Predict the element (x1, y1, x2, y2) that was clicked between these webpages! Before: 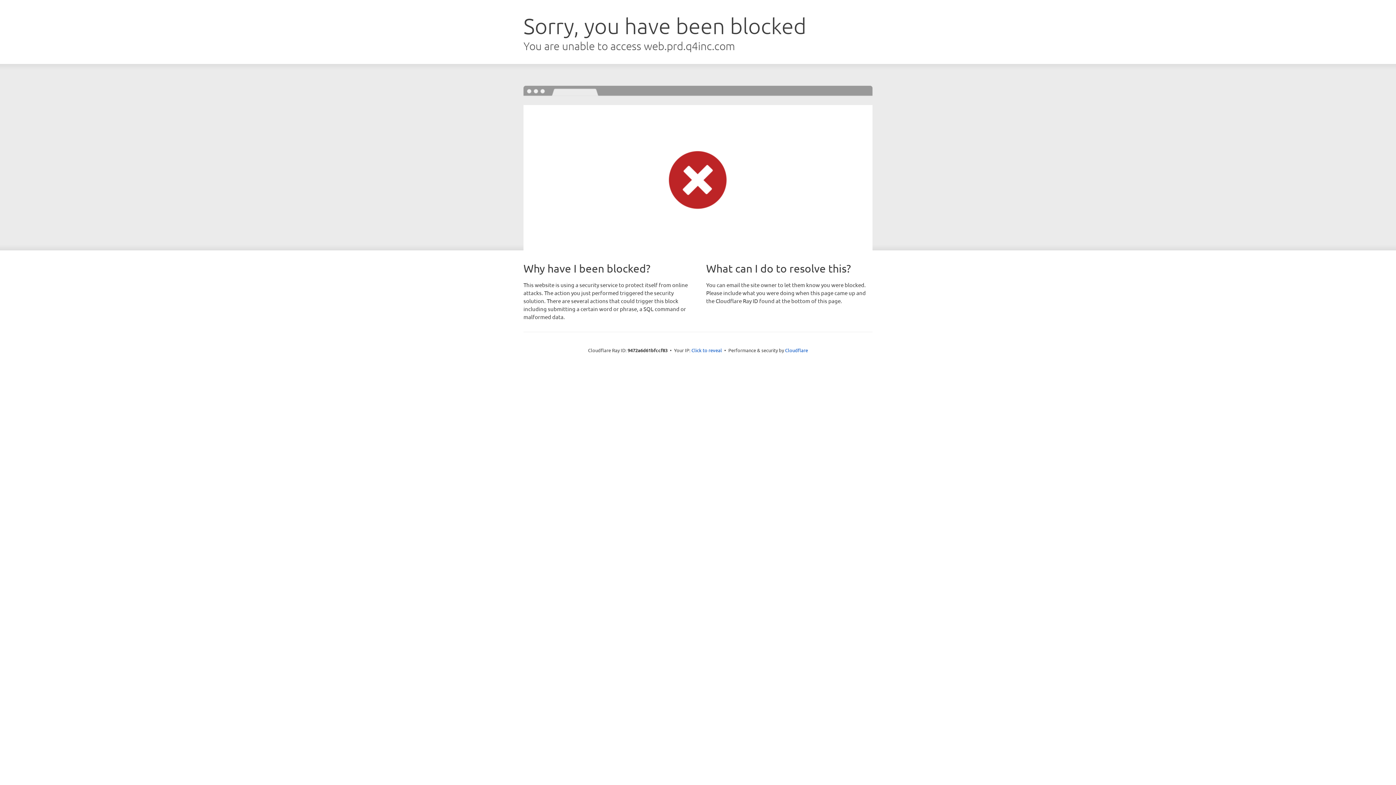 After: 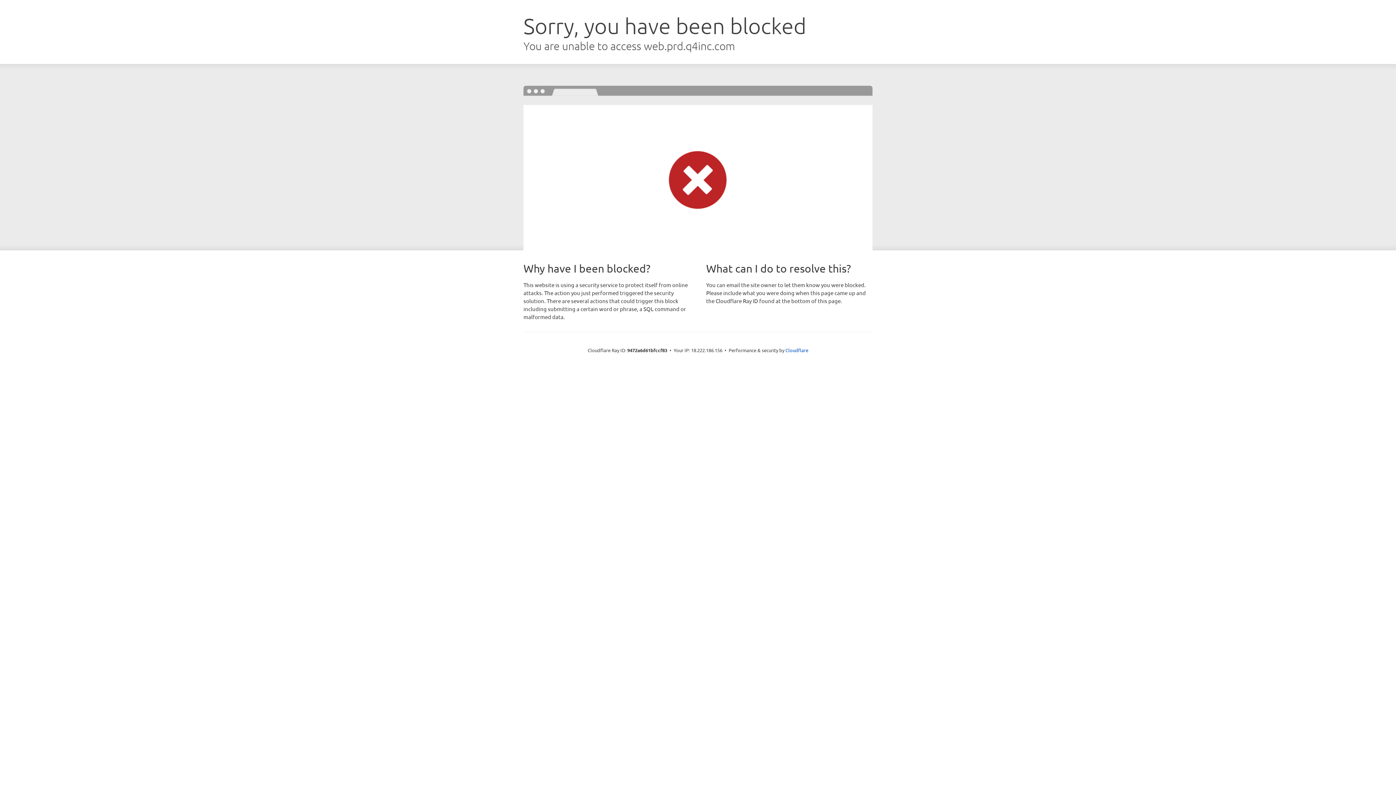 Action: bbox: (691, 346, 722, 353) label: Click to reveal